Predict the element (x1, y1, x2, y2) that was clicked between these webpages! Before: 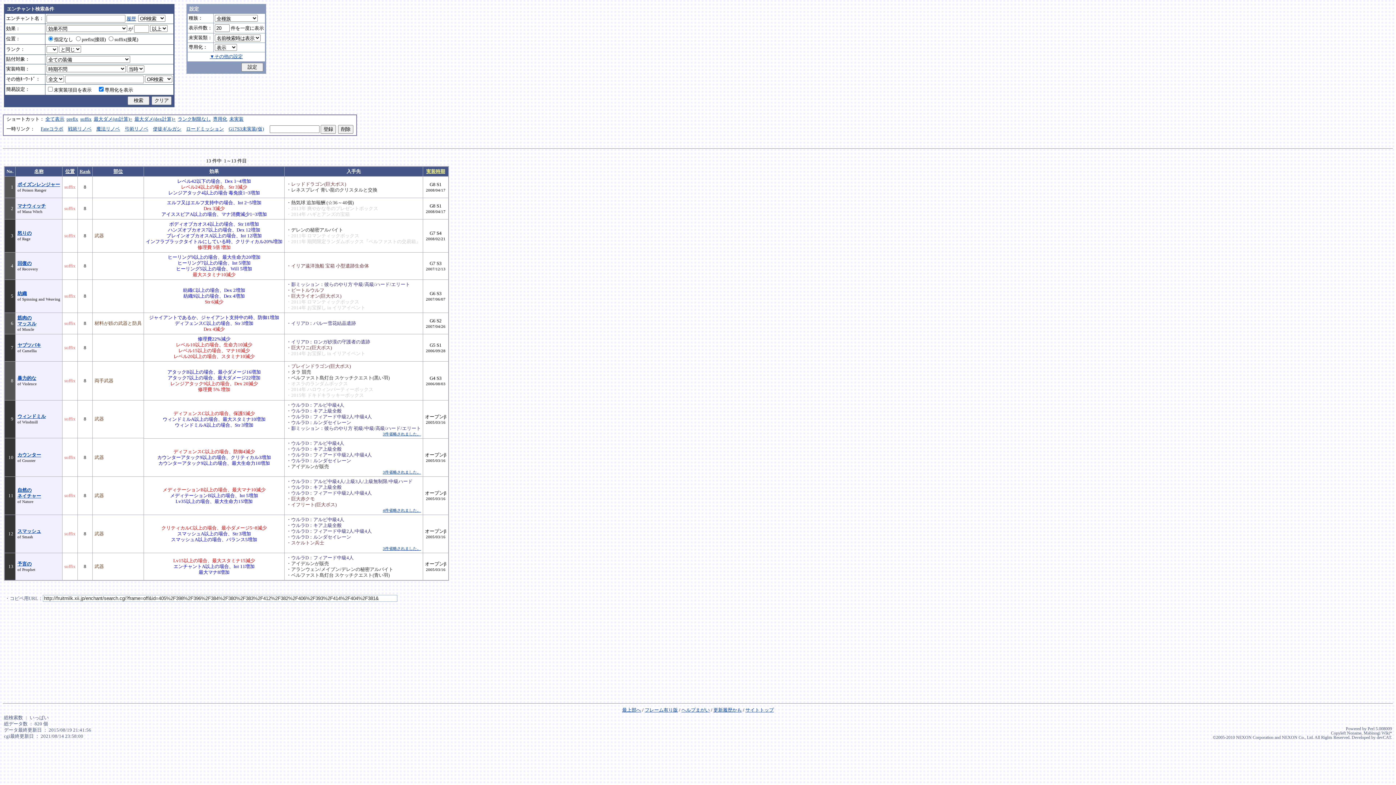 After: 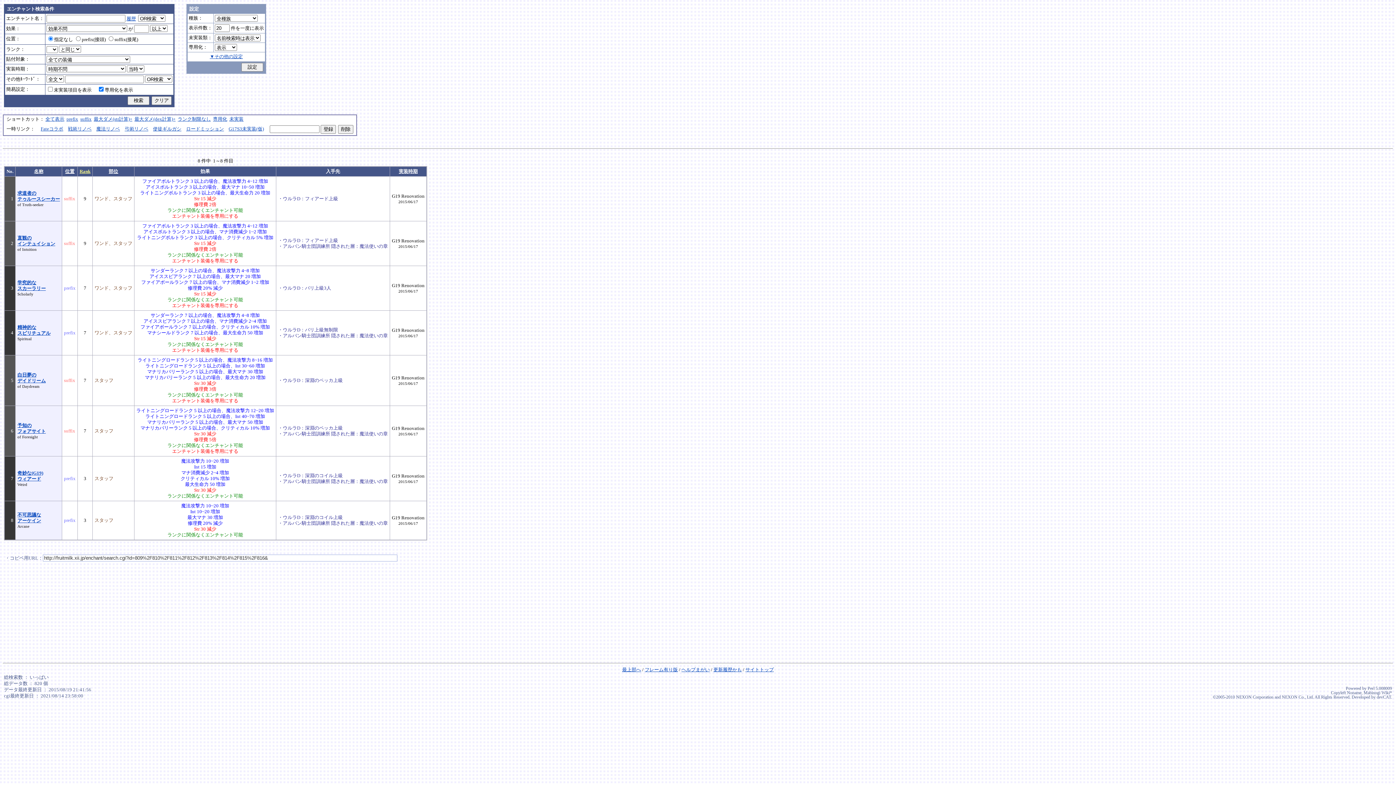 Action: label: 魔法リノベ bbox: (96, 126, 120, 131)